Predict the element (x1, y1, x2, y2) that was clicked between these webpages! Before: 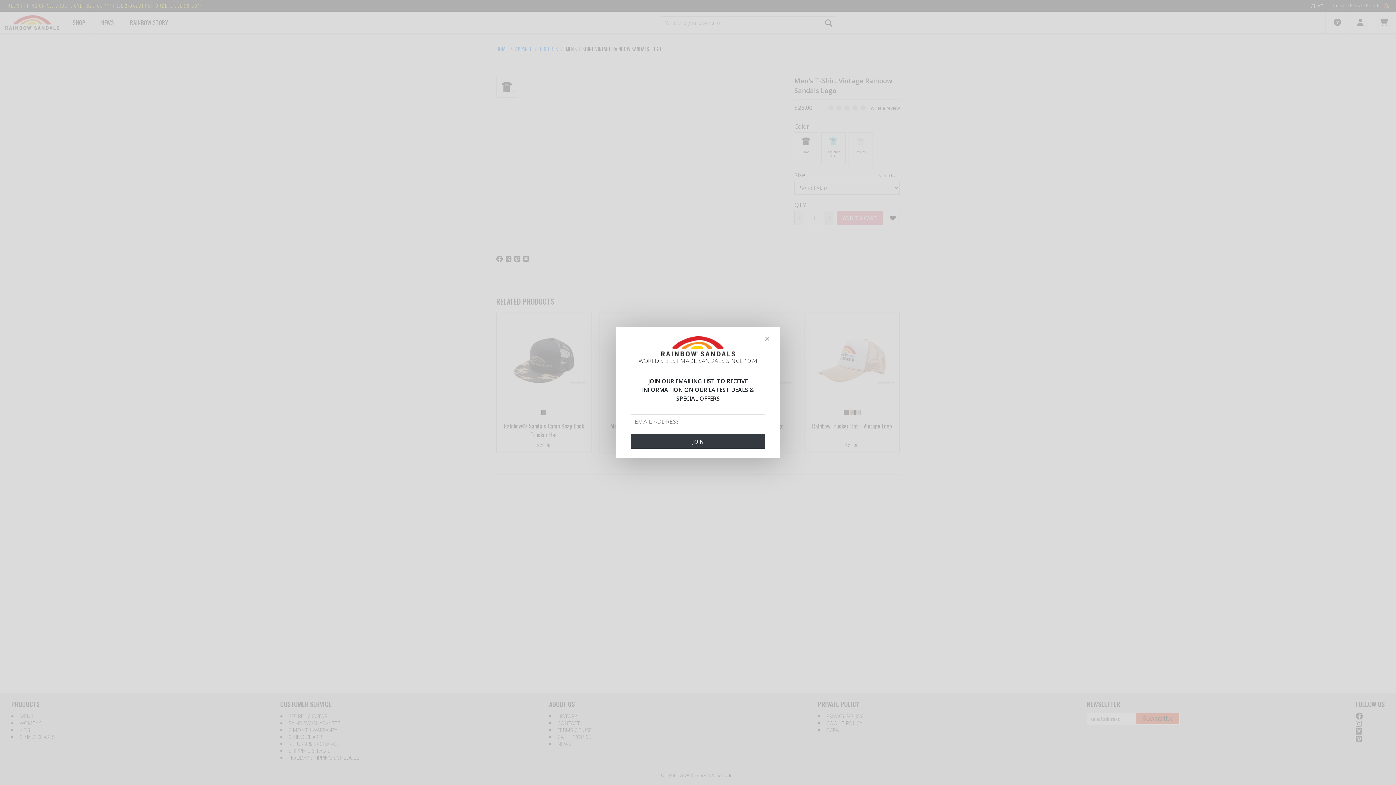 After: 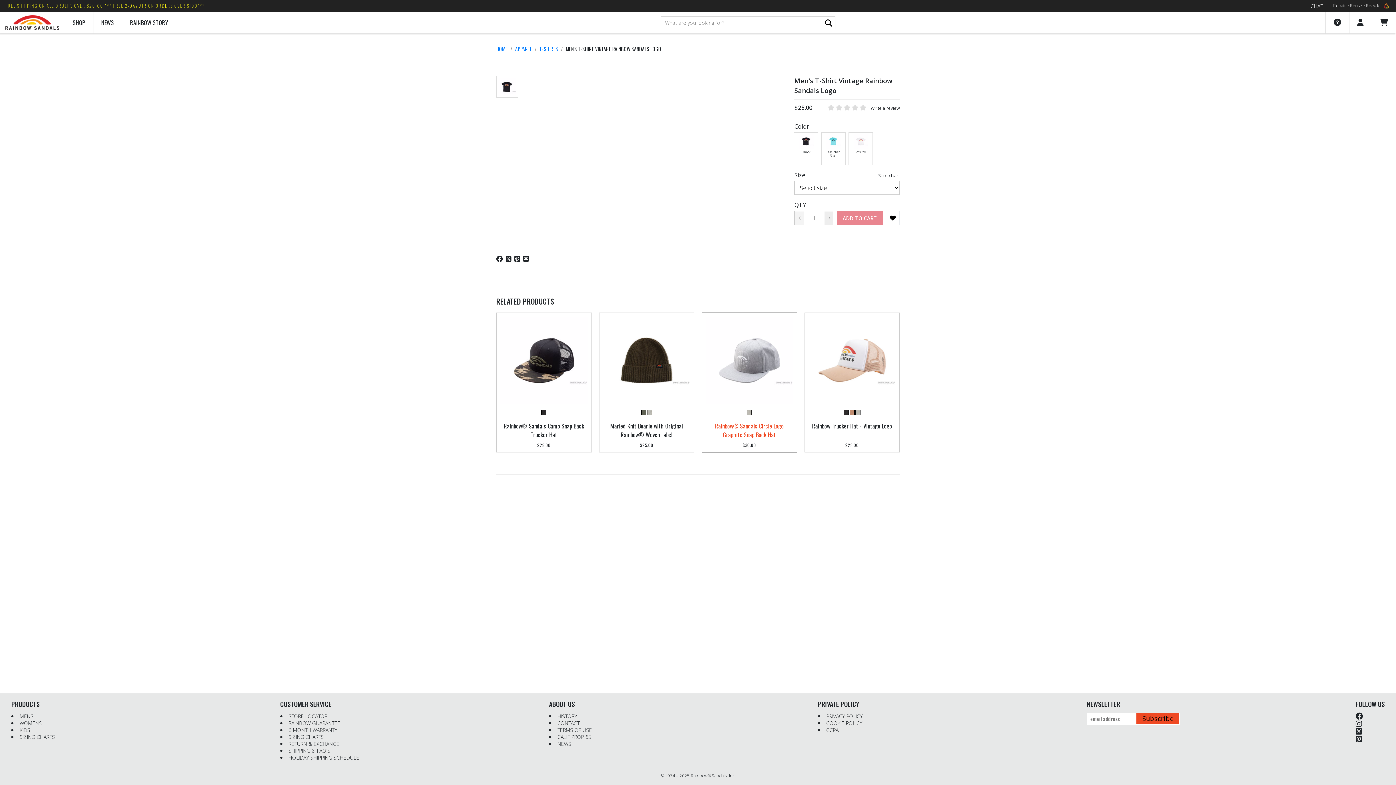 Action: label: Close bbox: (761, 334, 772, 343)